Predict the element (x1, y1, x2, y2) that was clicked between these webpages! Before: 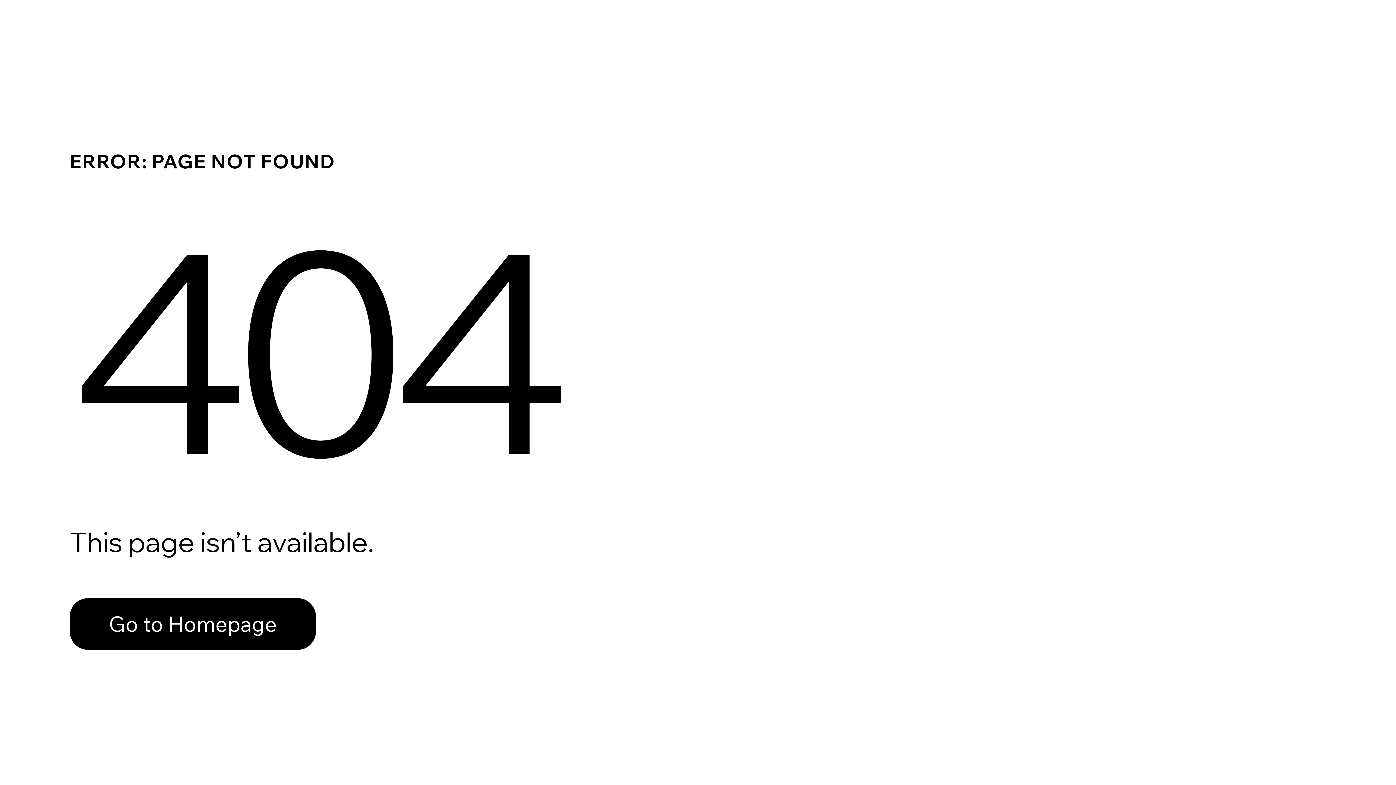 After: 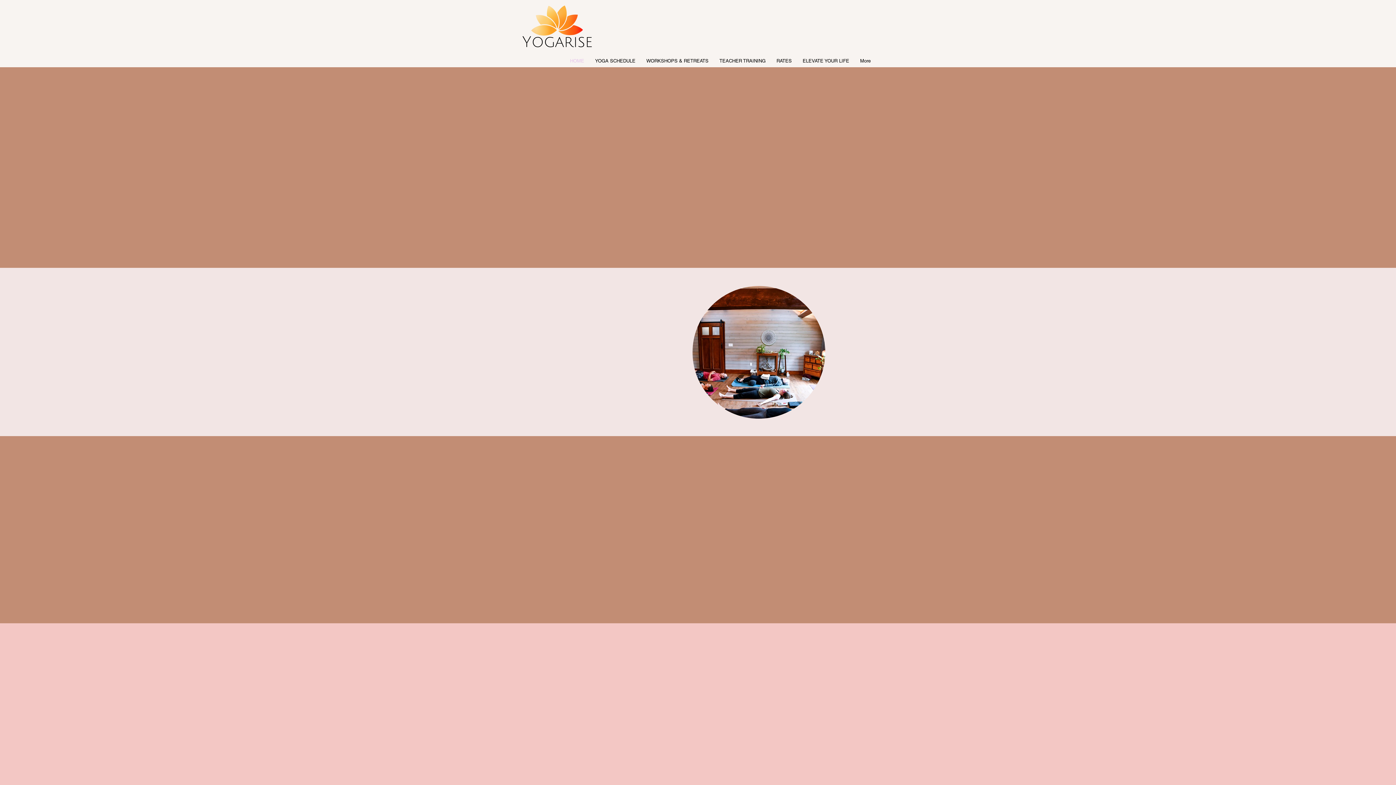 Action: bbox: (69, 582, 768, 659) label: Go to Homepage